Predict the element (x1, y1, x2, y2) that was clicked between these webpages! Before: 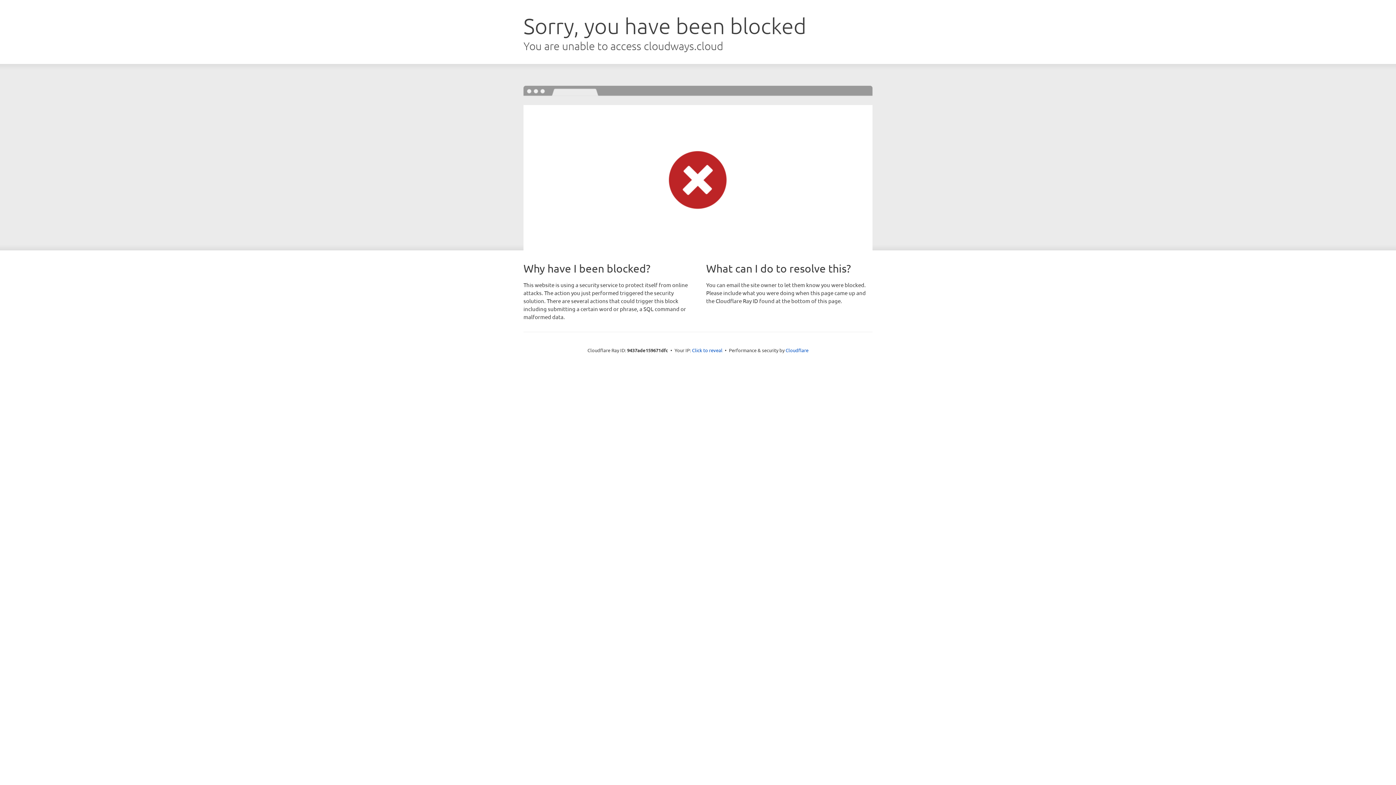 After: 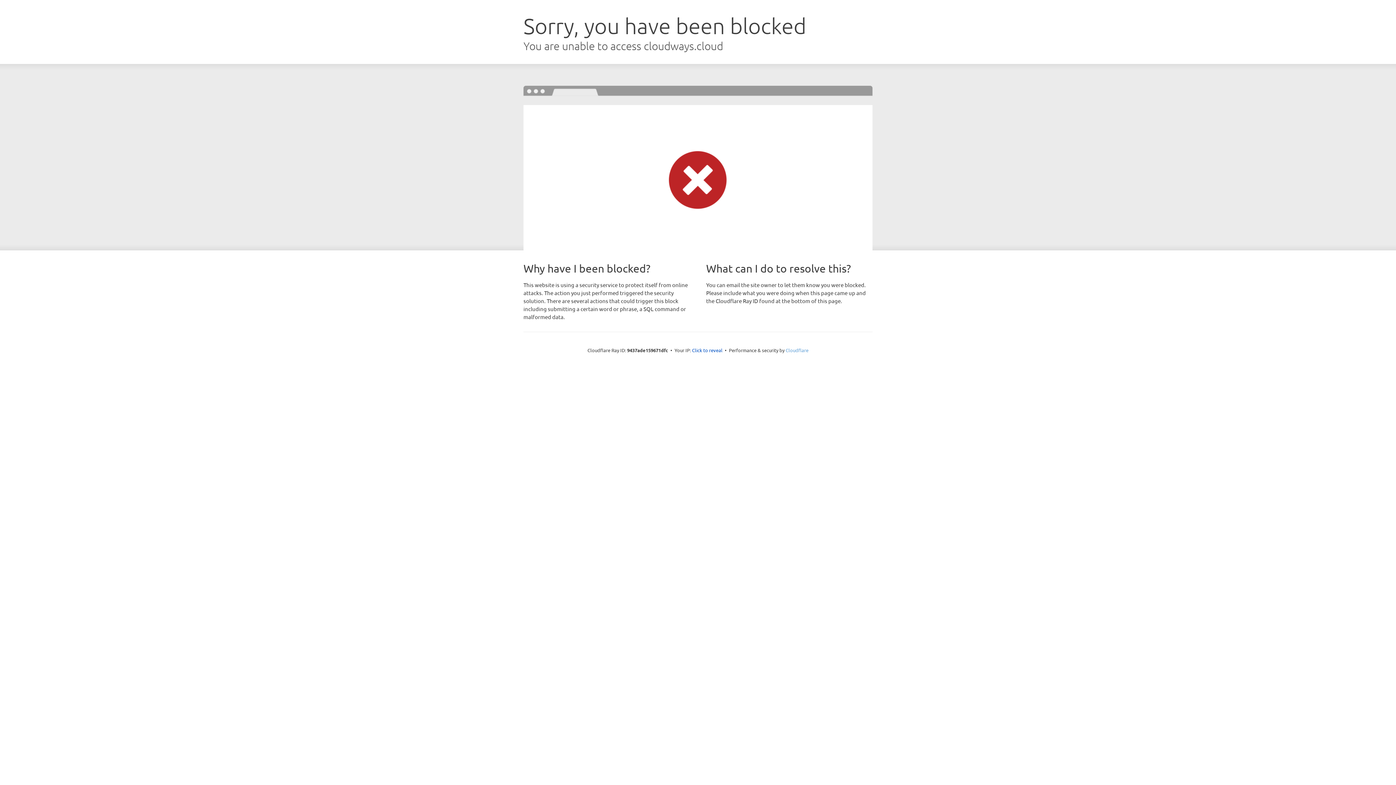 Action: bbox: (785, 347, 808, 353) label: Cloudflare